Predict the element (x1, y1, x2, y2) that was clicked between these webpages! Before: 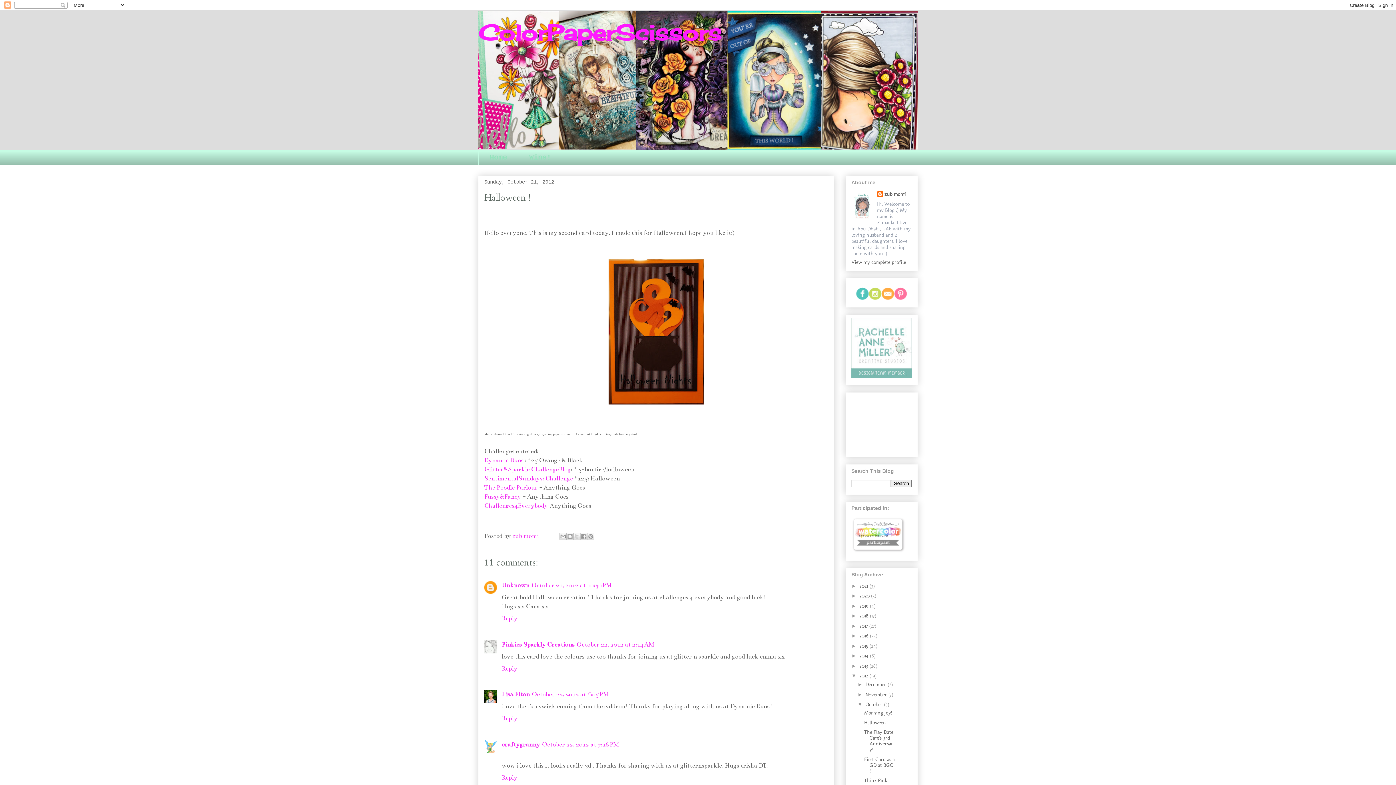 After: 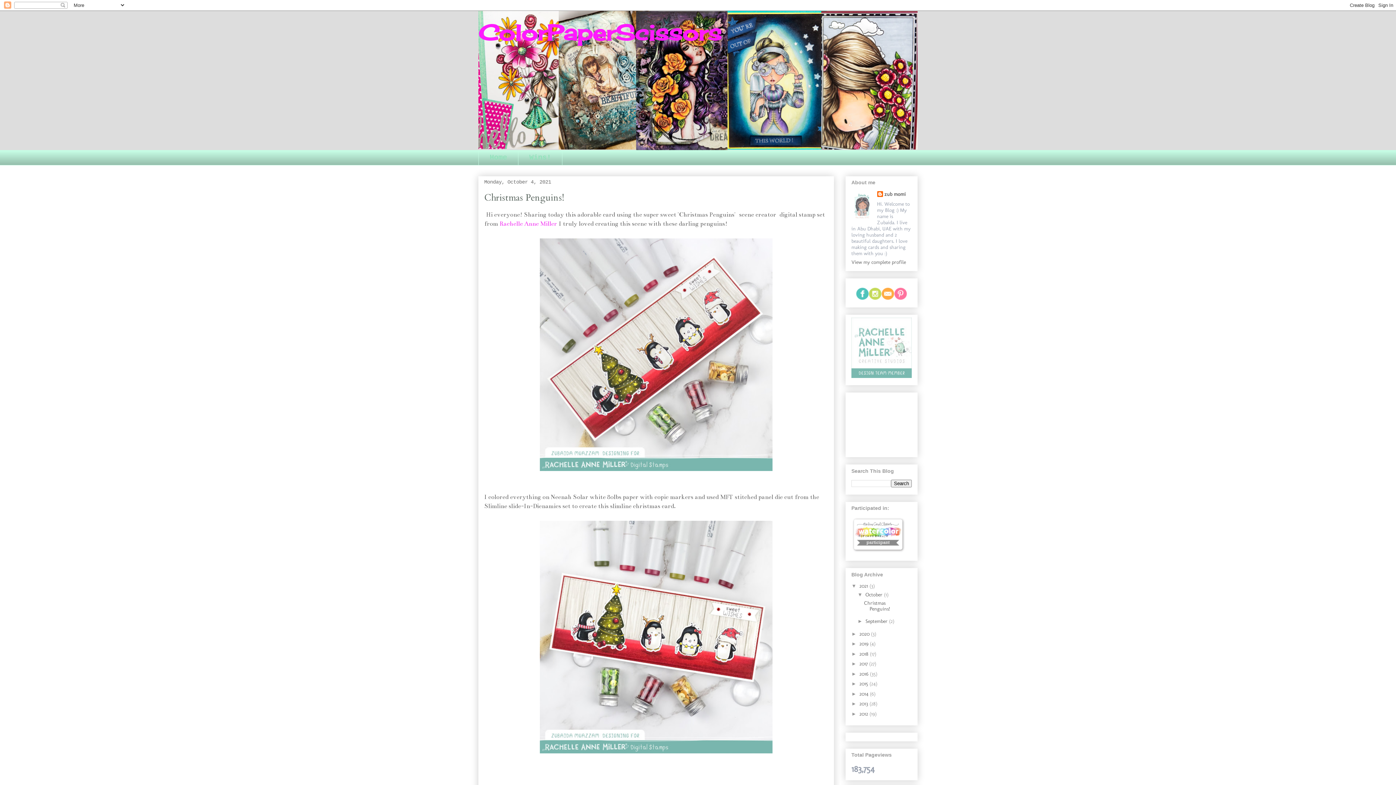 Action: bbox: (859, 583, 869, 589) label: 2021 